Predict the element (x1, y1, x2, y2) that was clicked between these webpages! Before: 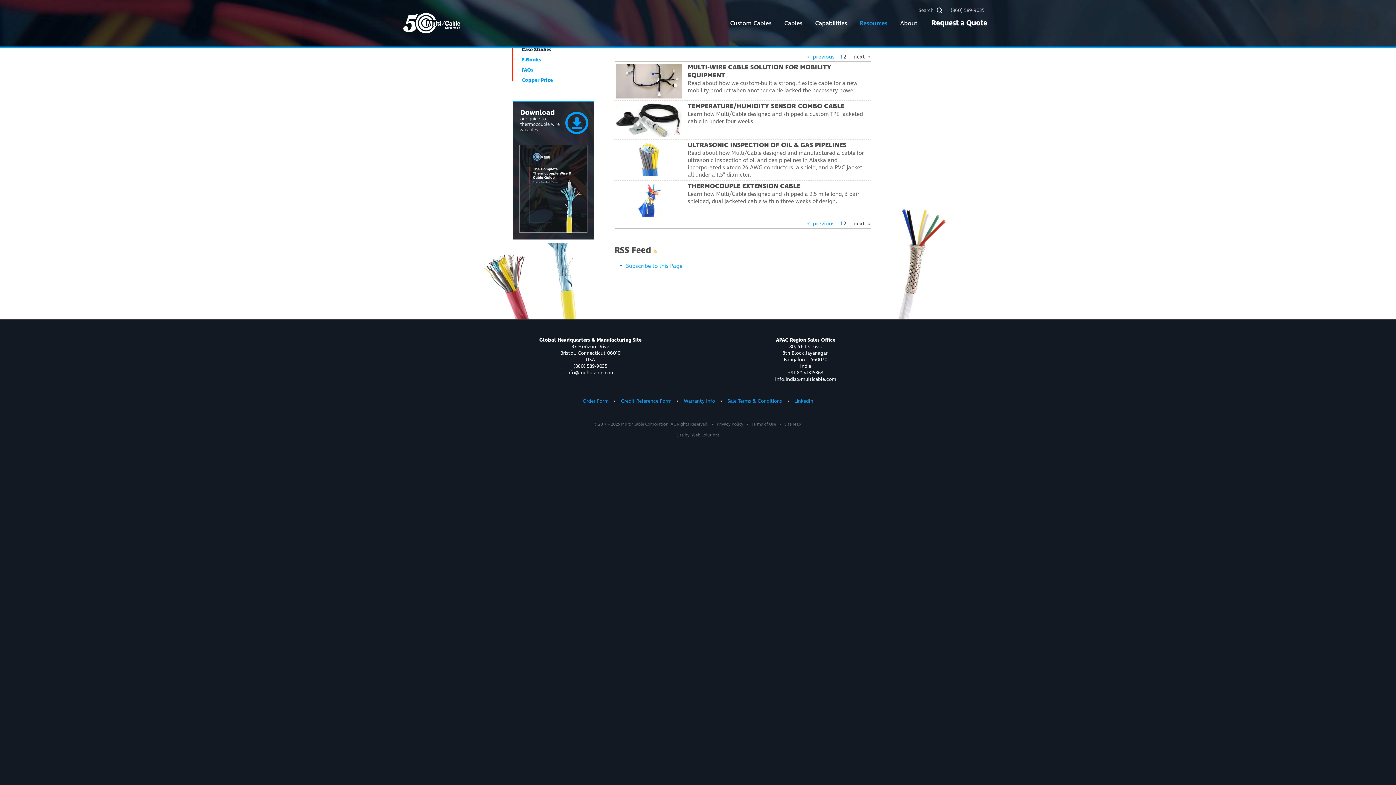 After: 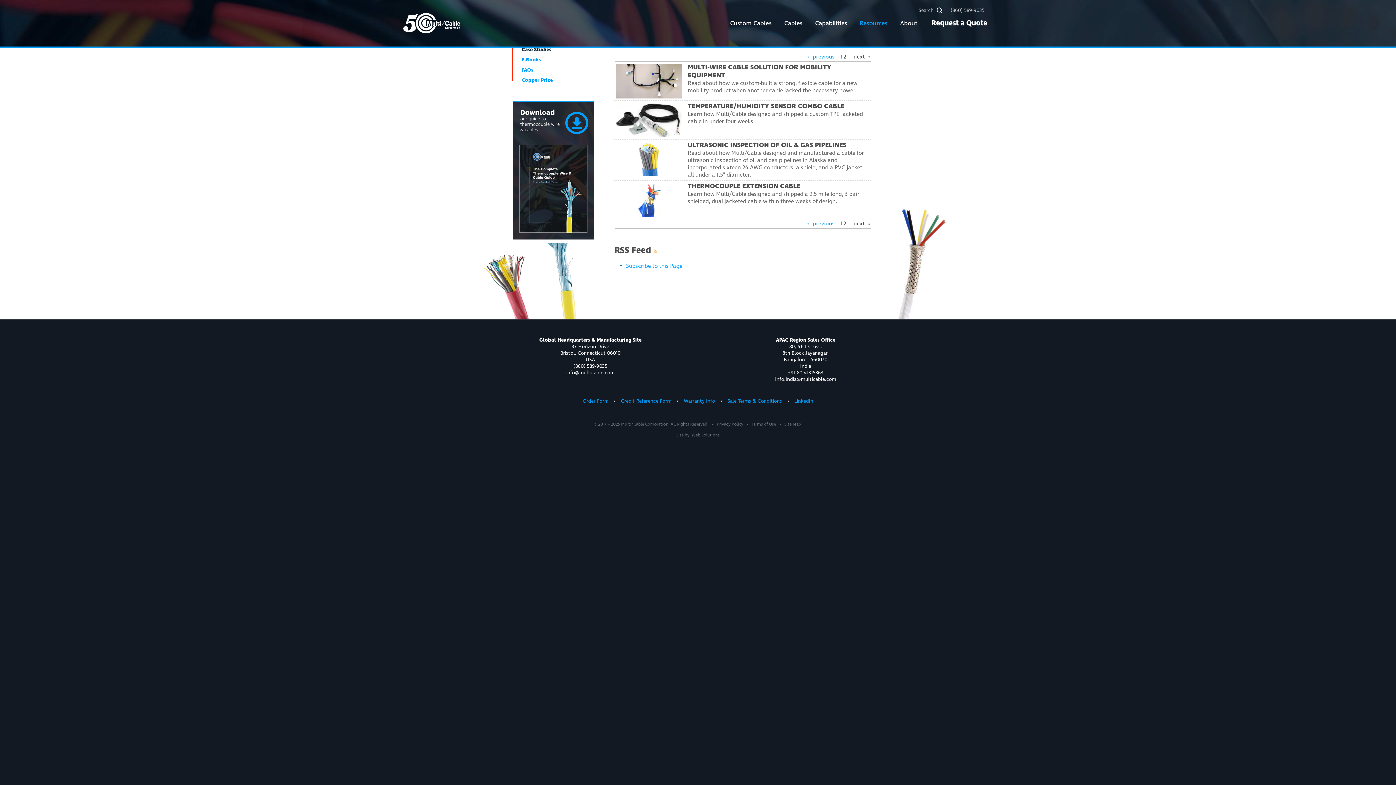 Action: bbox: (566, 369, 614, 376) label: info@multicable.com